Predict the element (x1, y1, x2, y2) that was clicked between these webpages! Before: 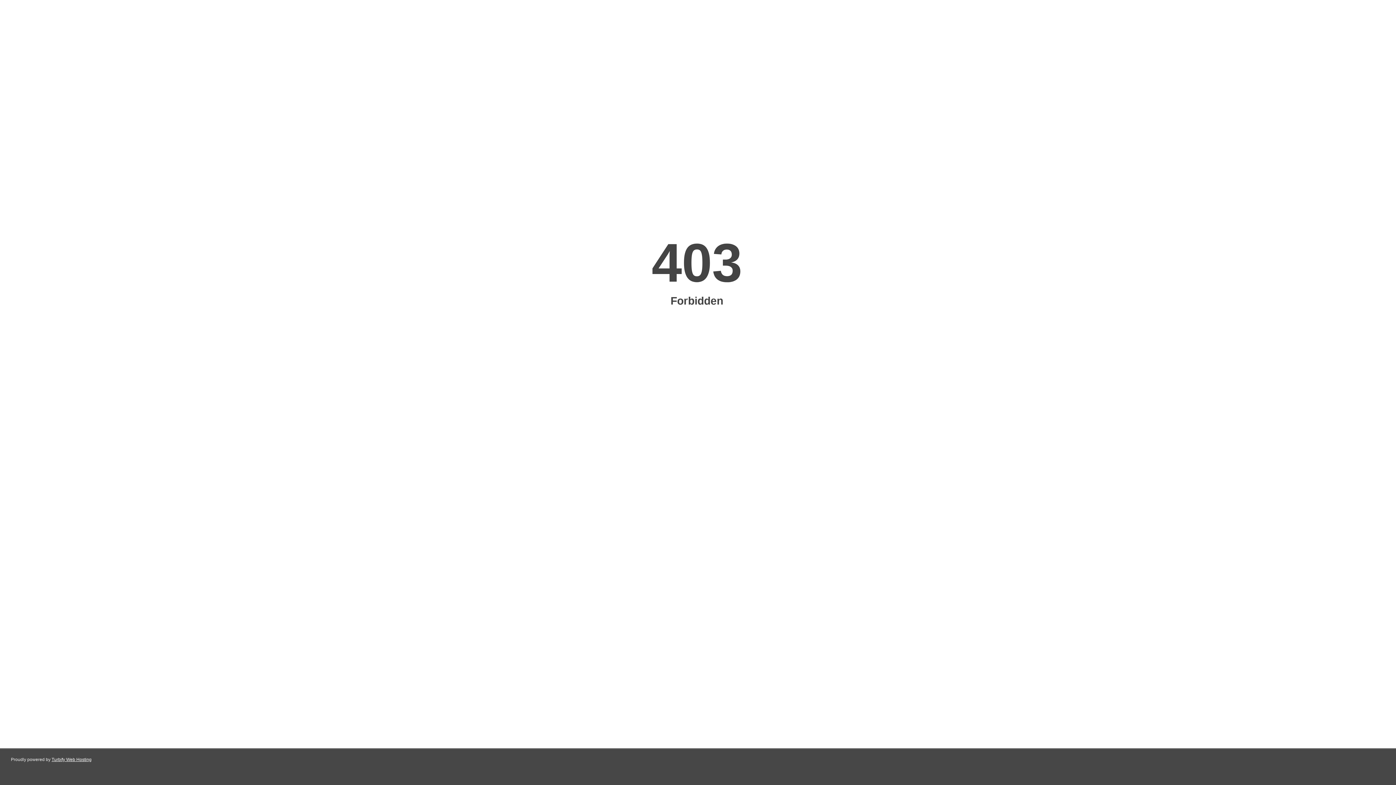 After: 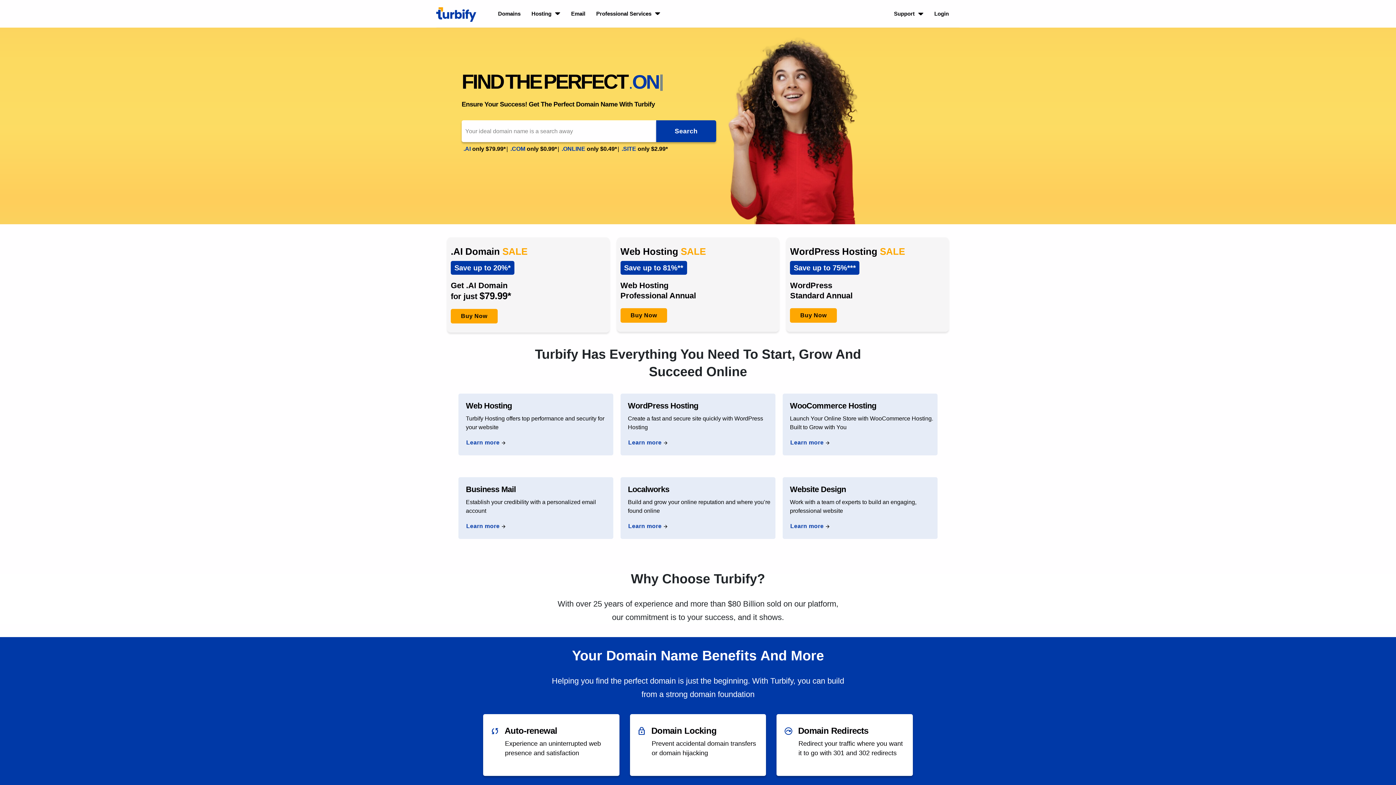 Action: label: Turbify Web Hosting bbox: (51, 757, 91, 762)